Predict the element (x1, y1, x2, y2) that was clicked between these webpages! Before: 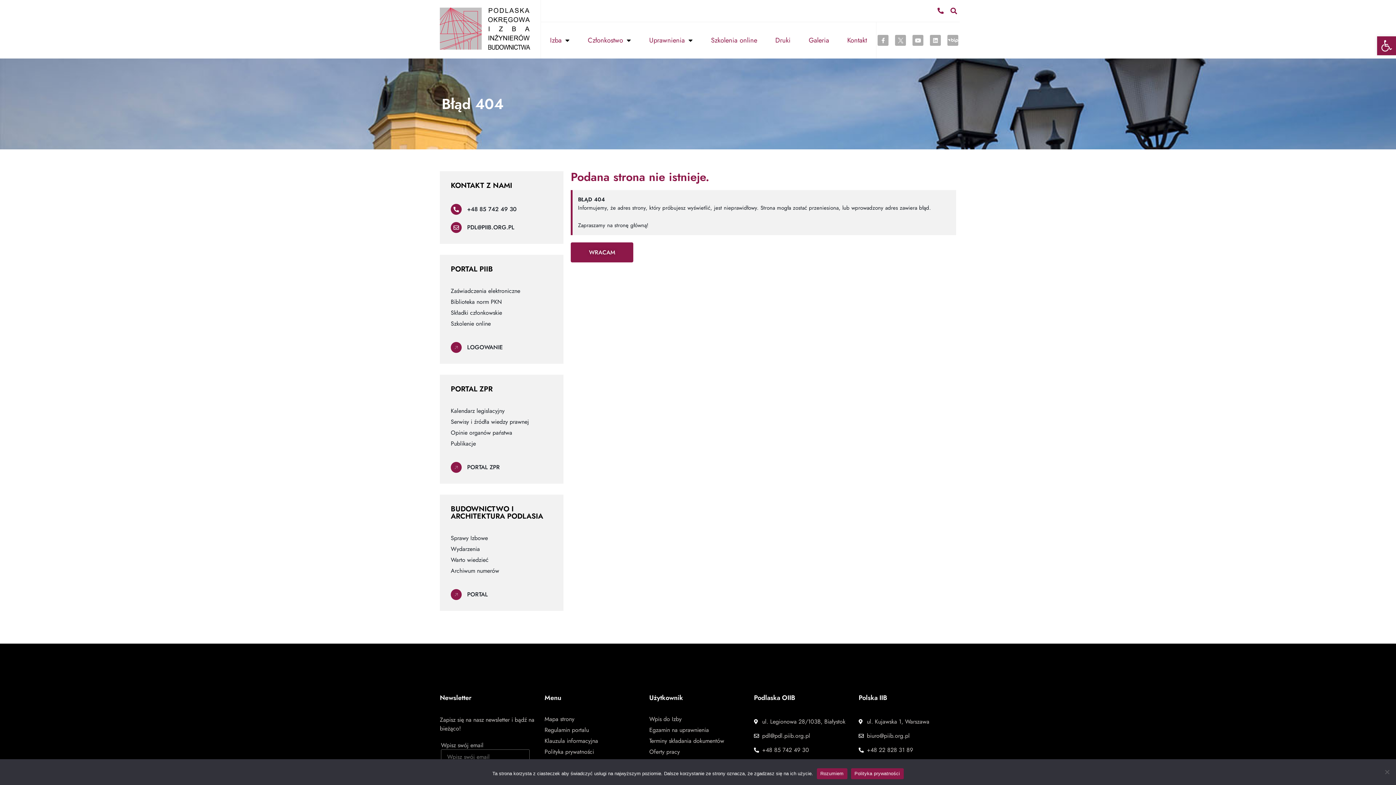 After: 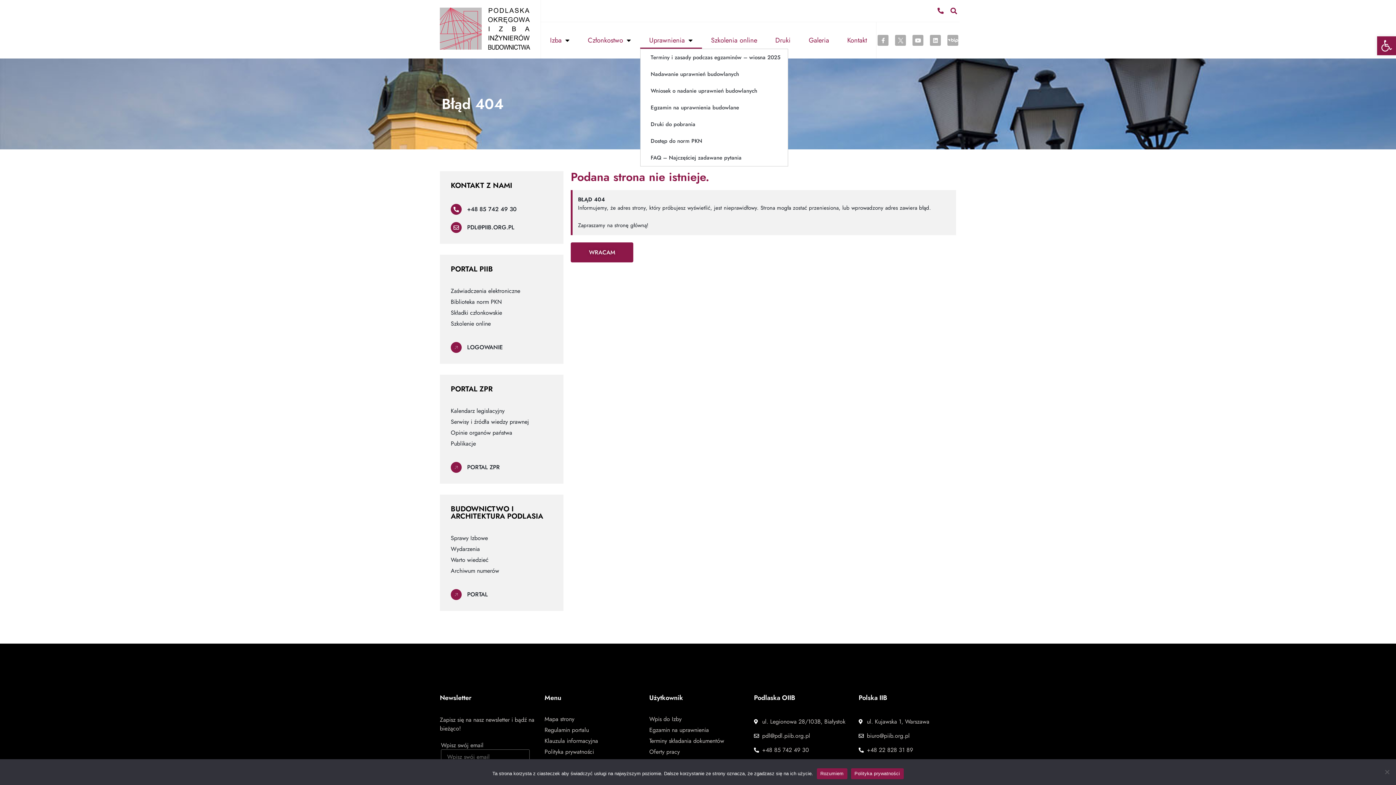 Action: bbox: (640, 32, 702, 48) label: Uprawnienia